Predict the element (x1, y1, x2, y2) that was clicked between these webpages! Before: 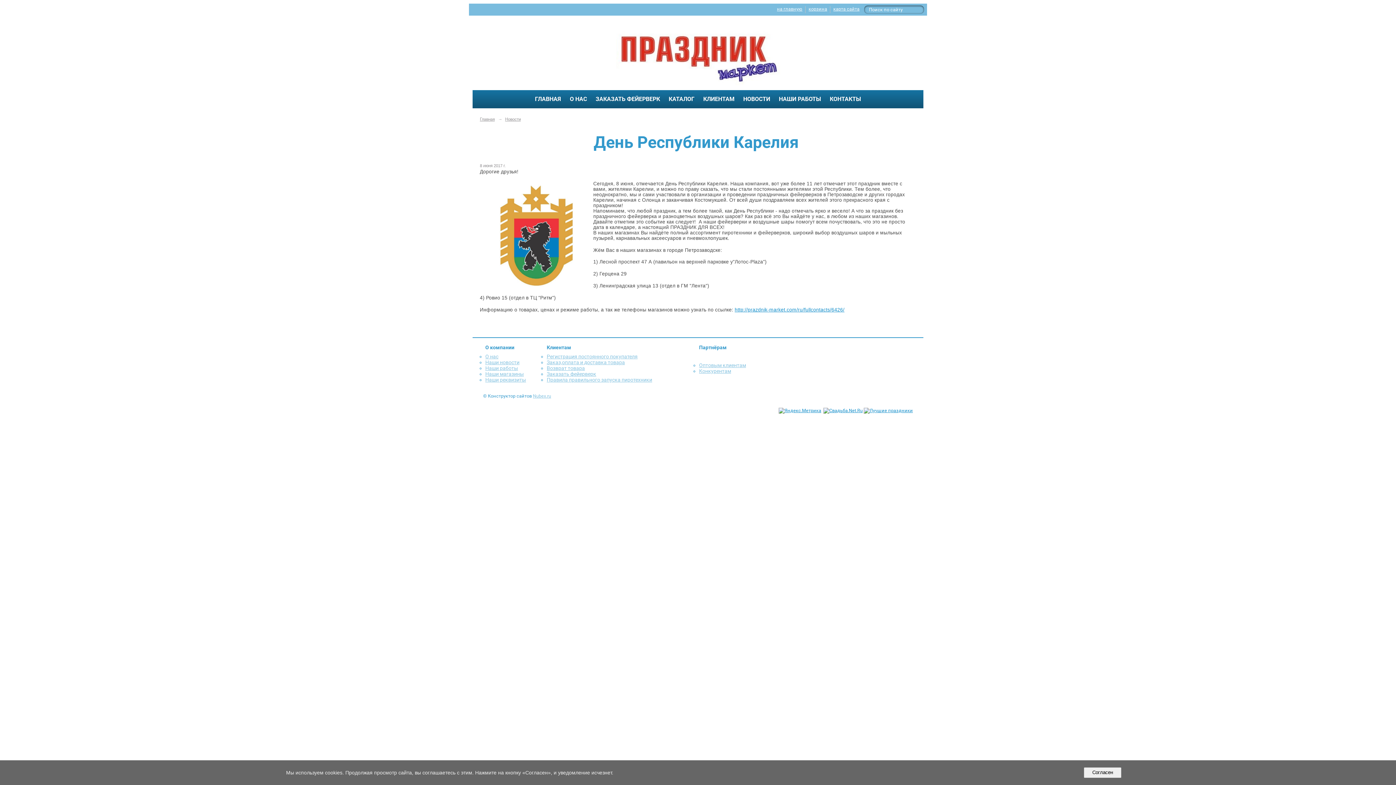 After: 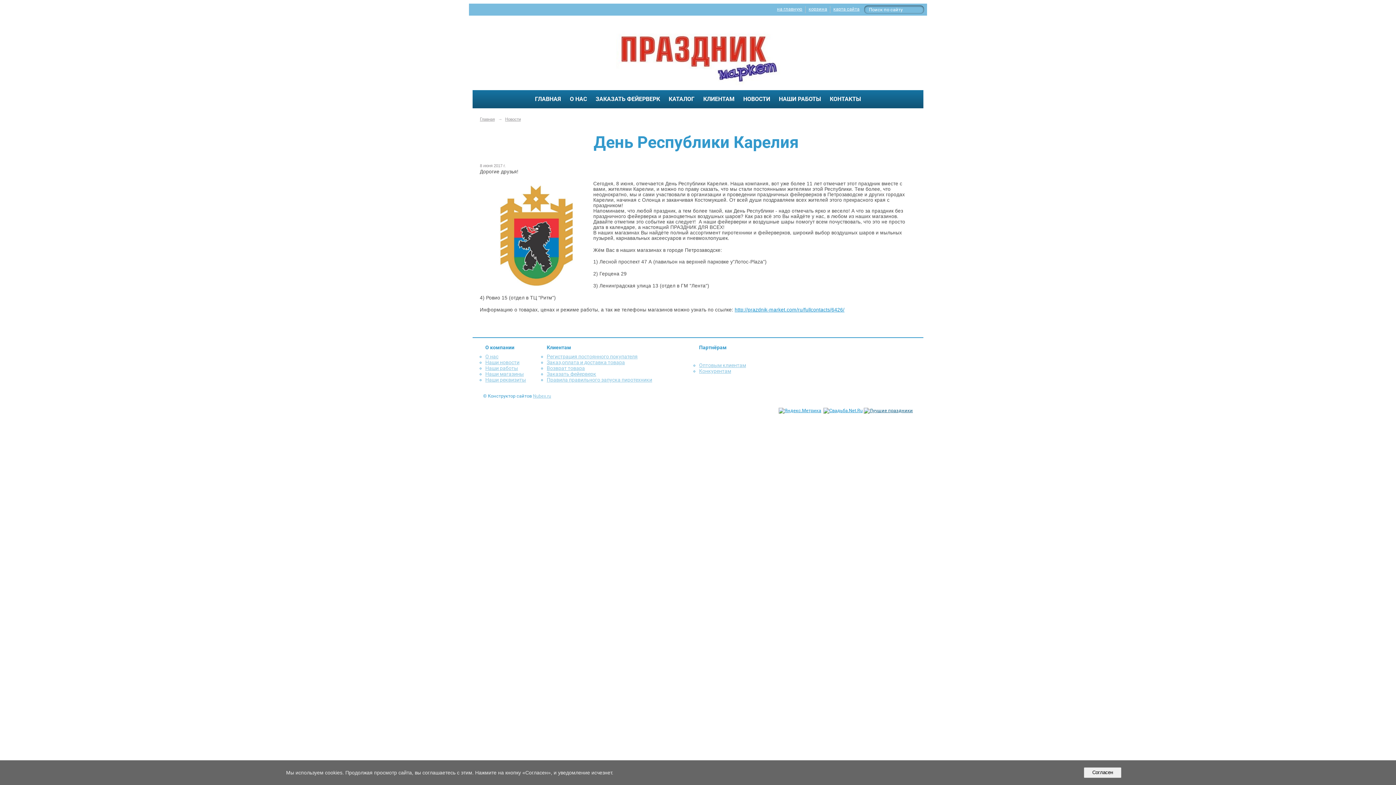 Action: bbox: (864, 407, 913, 413)